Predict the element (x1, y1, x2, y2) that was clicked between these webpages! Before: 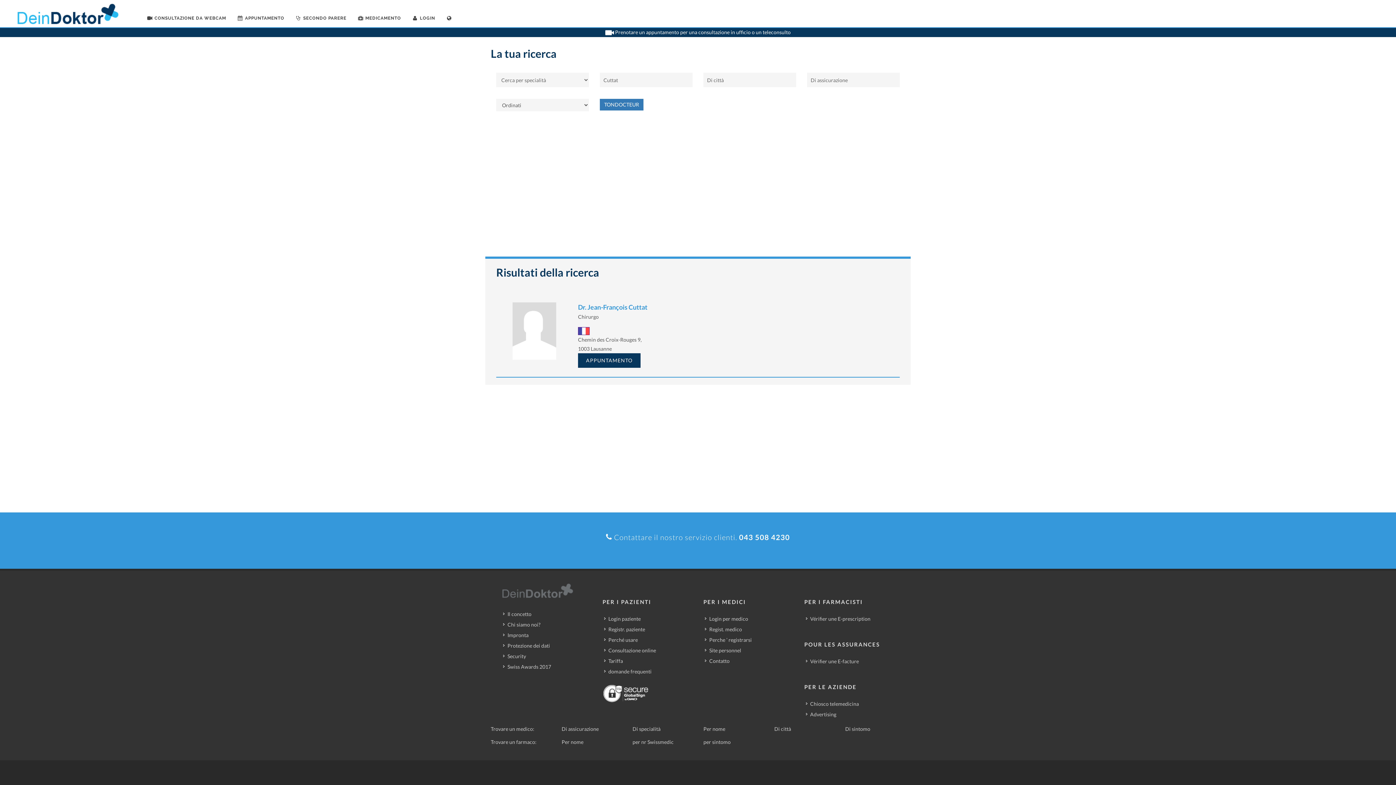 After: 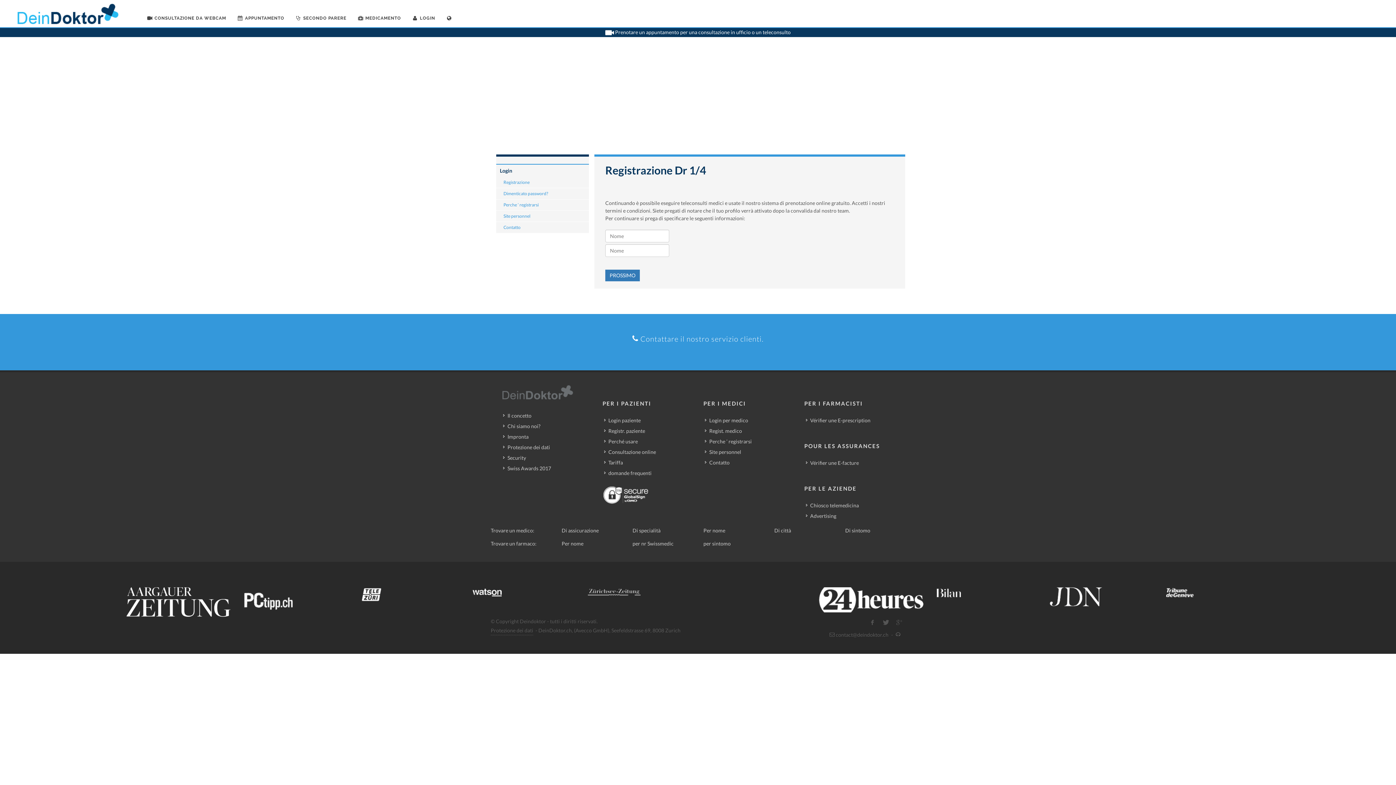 Action: bbox: (705, 625, 743, 633) label: Regist. medico